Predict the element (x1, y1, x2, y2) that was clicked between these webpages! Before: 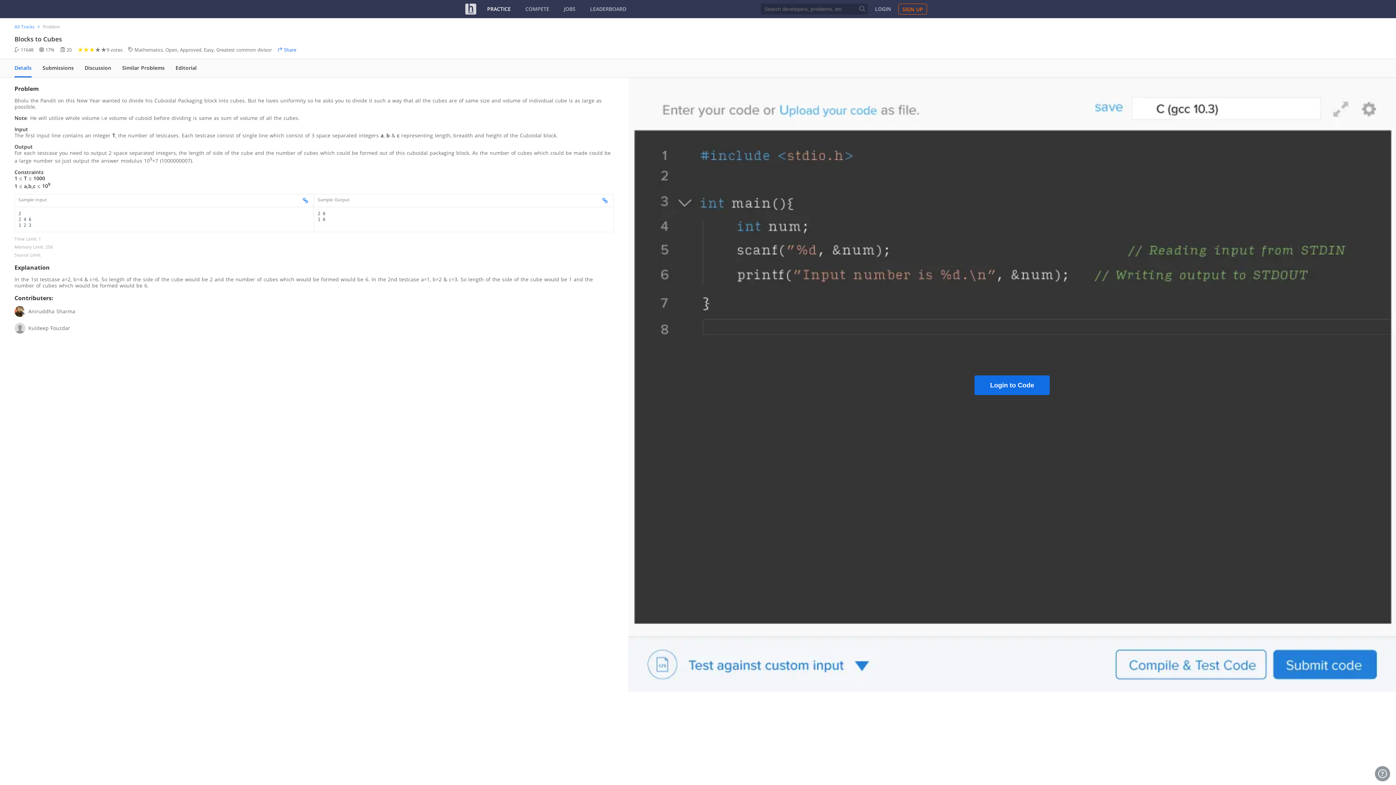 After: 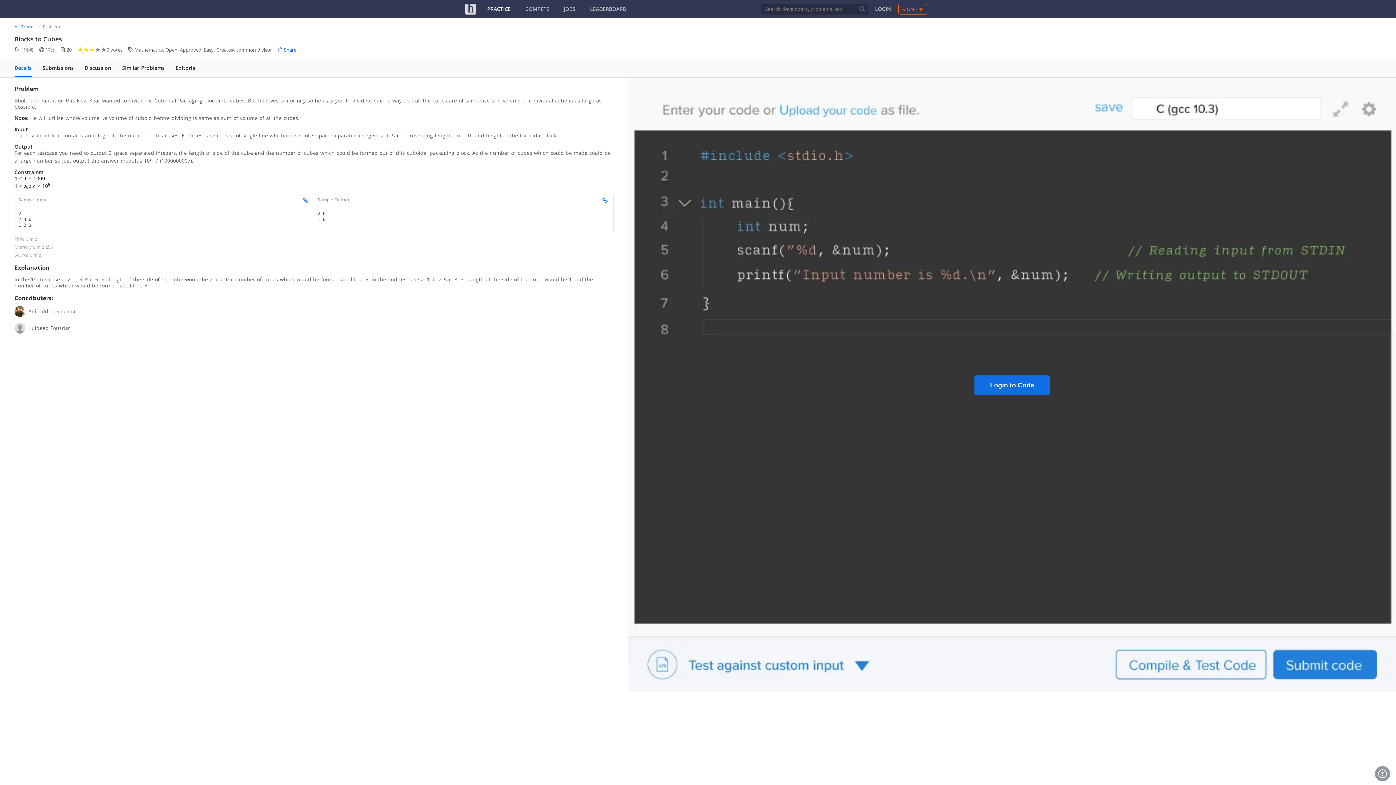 Action: bbox: (602, 196, 608, 204)